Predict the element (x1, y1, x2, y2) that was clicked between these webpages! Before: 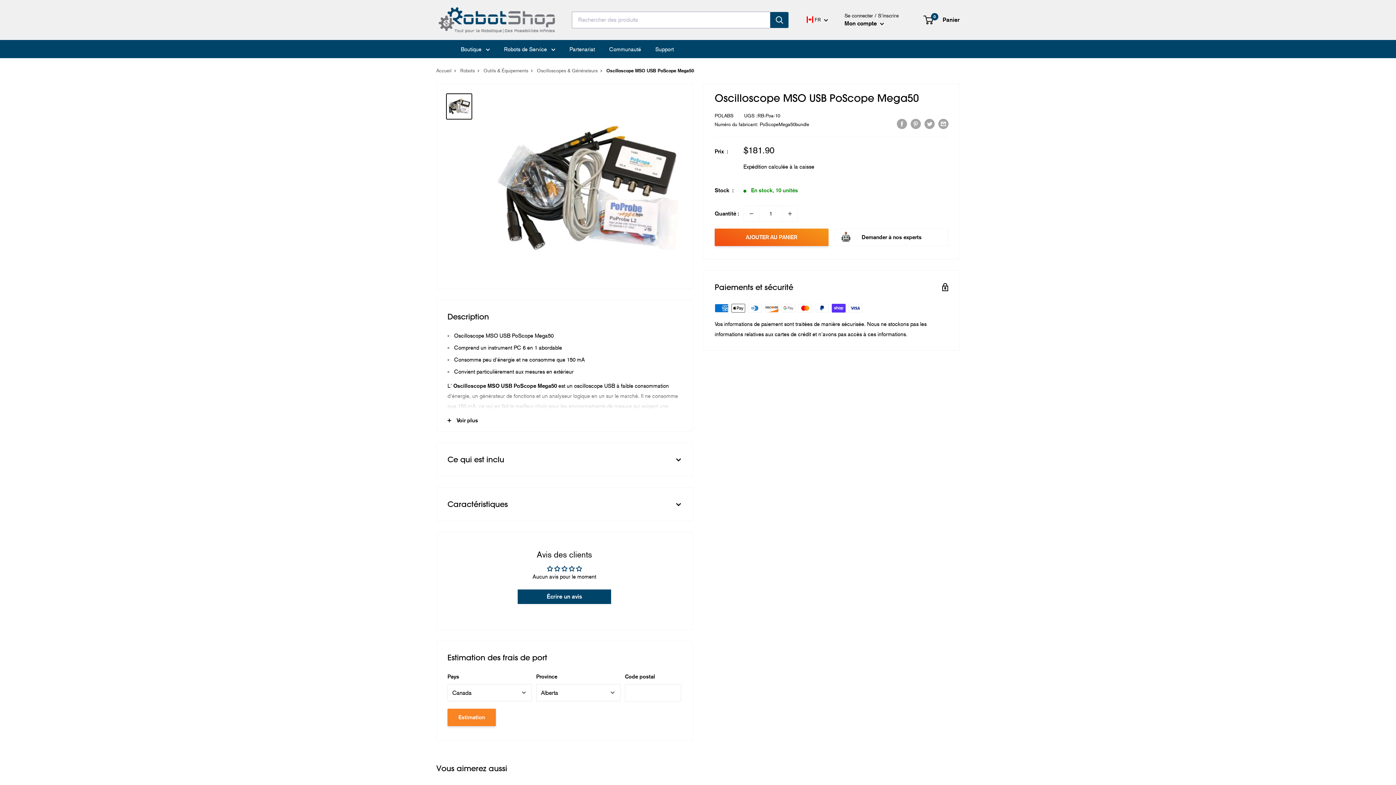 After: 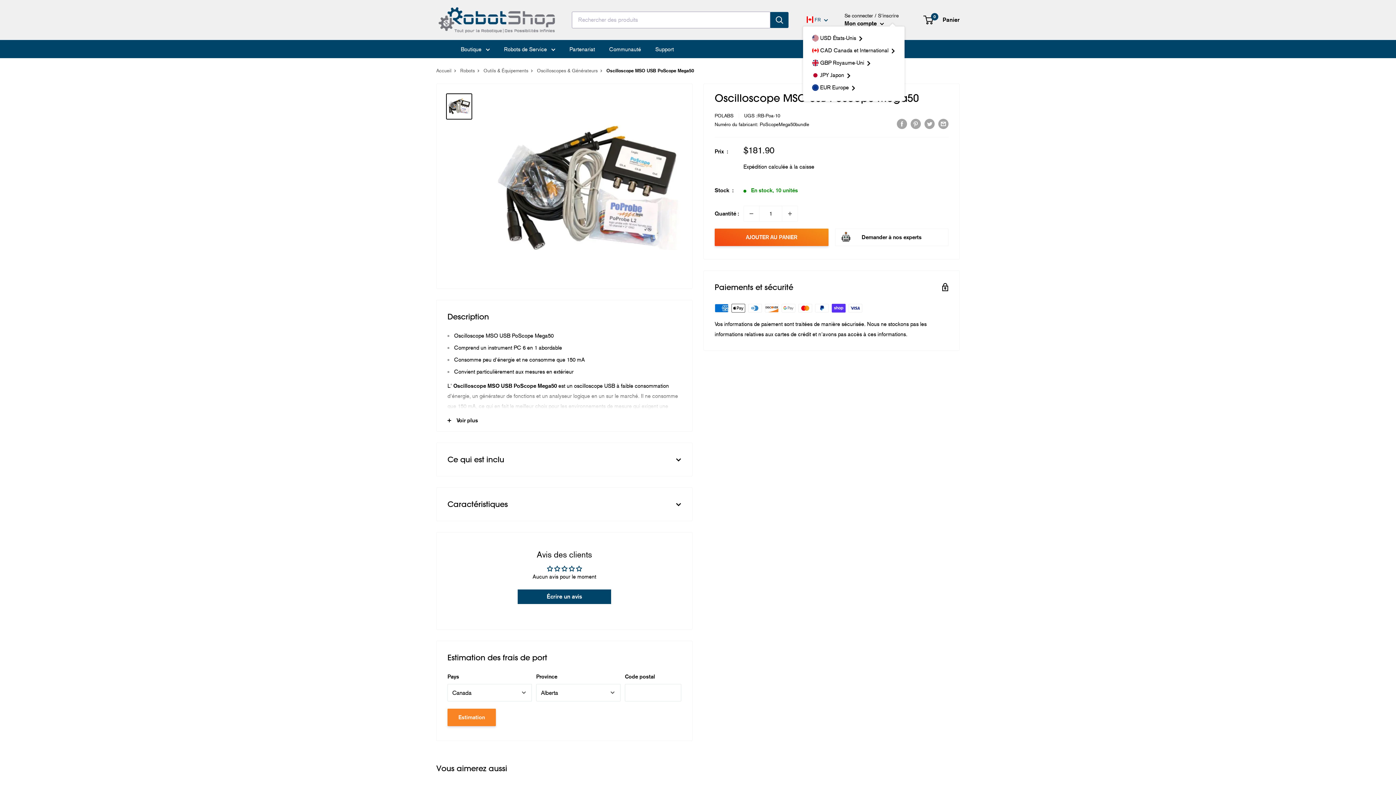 Action: bbox: (806, 17, 828, 22) label:  FR 